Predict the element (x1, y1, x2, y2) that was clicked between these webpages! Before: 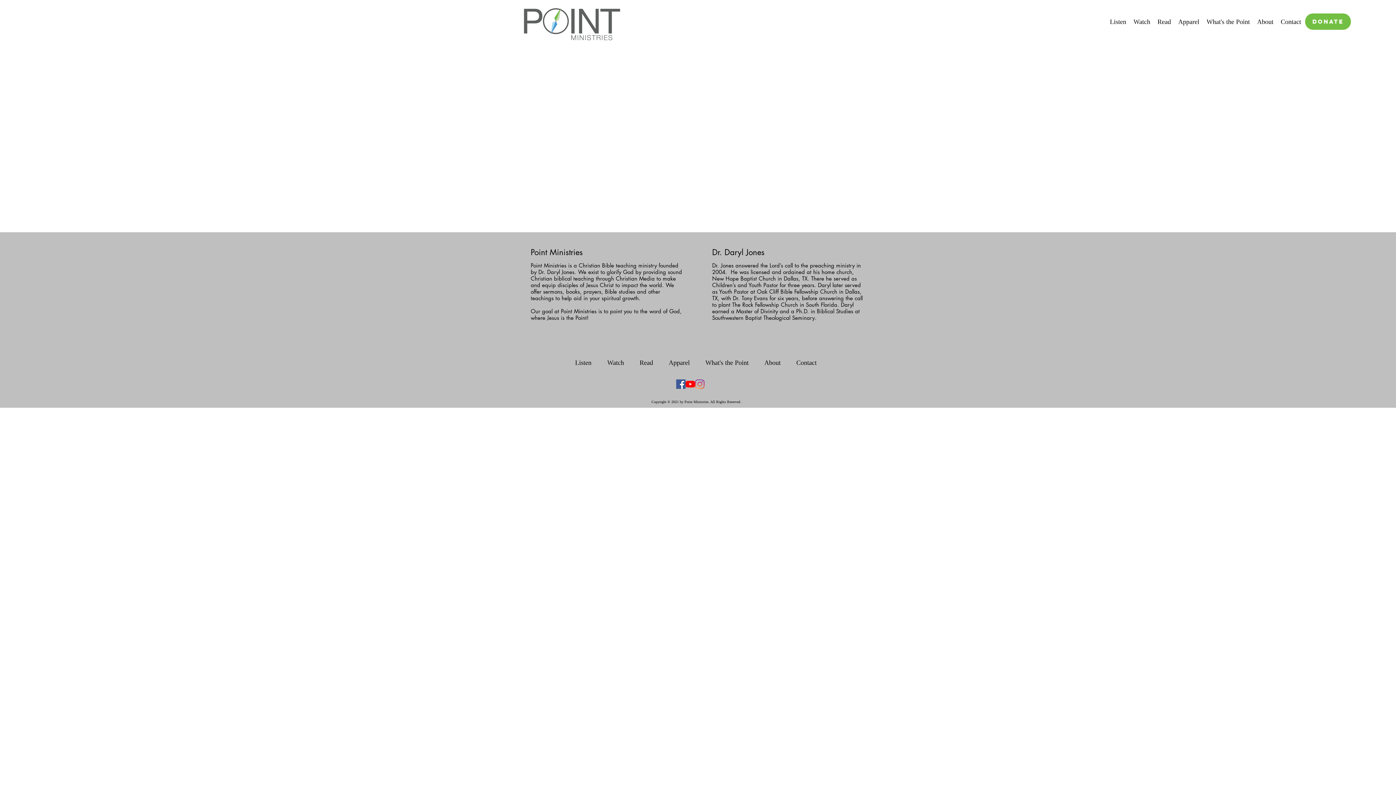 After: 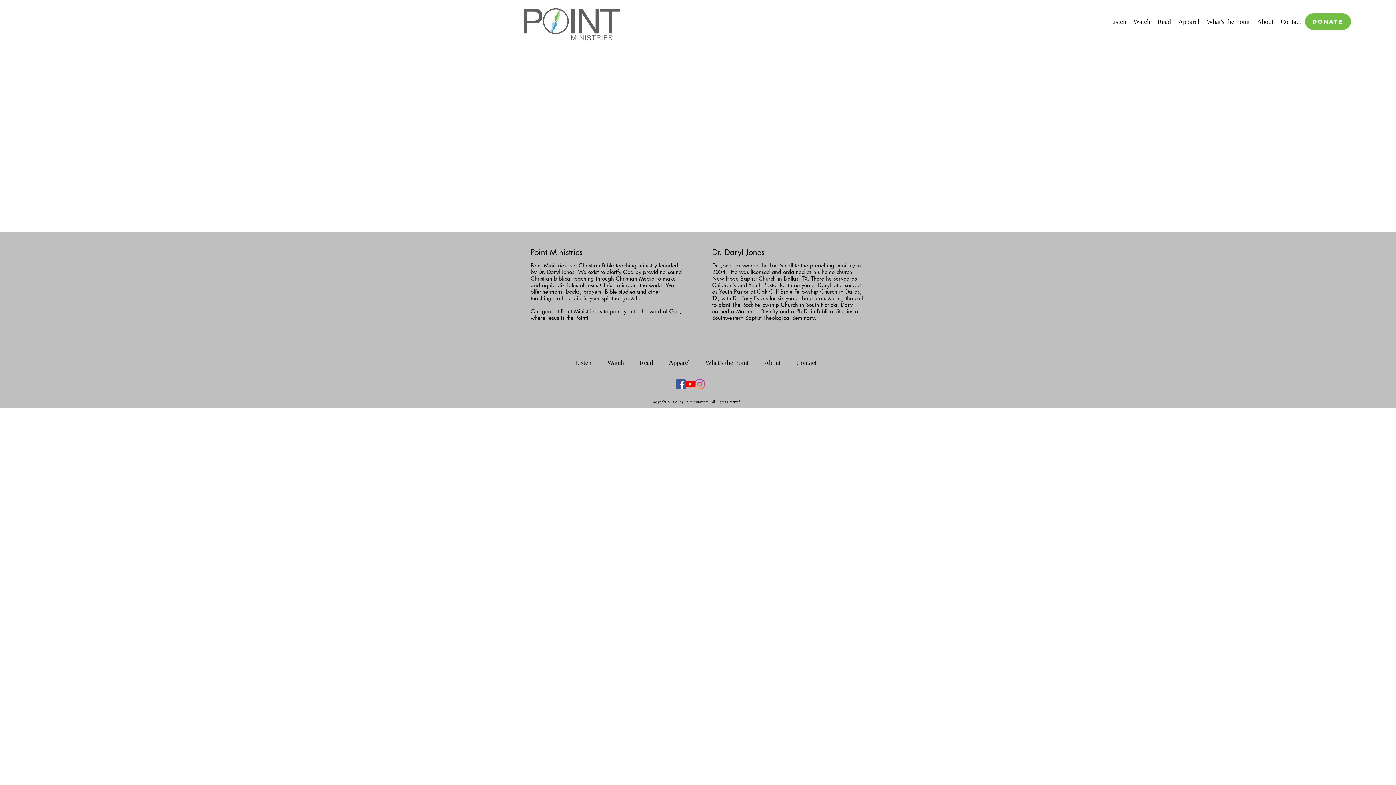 Action: bbox: (676, 379, 685, 389) label: Facebook Social Icon